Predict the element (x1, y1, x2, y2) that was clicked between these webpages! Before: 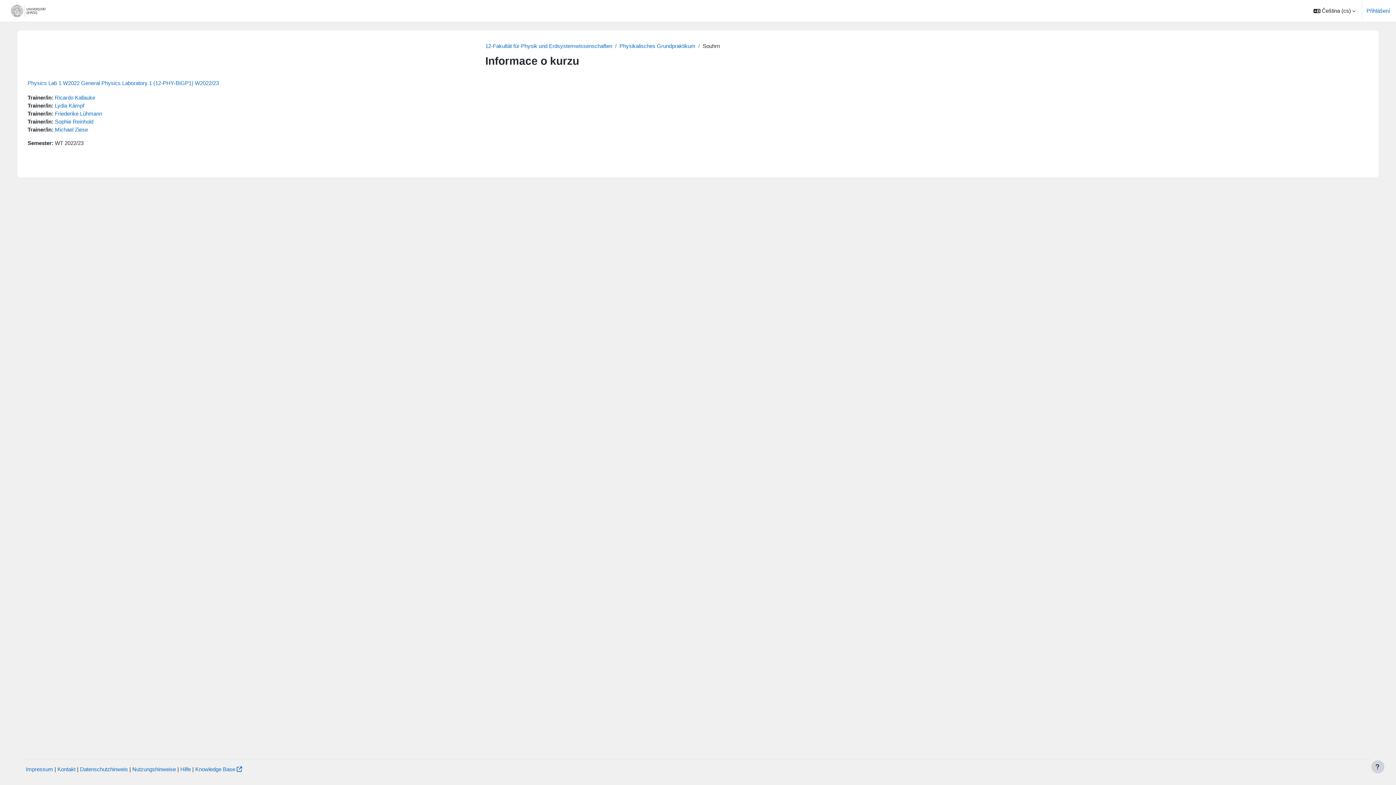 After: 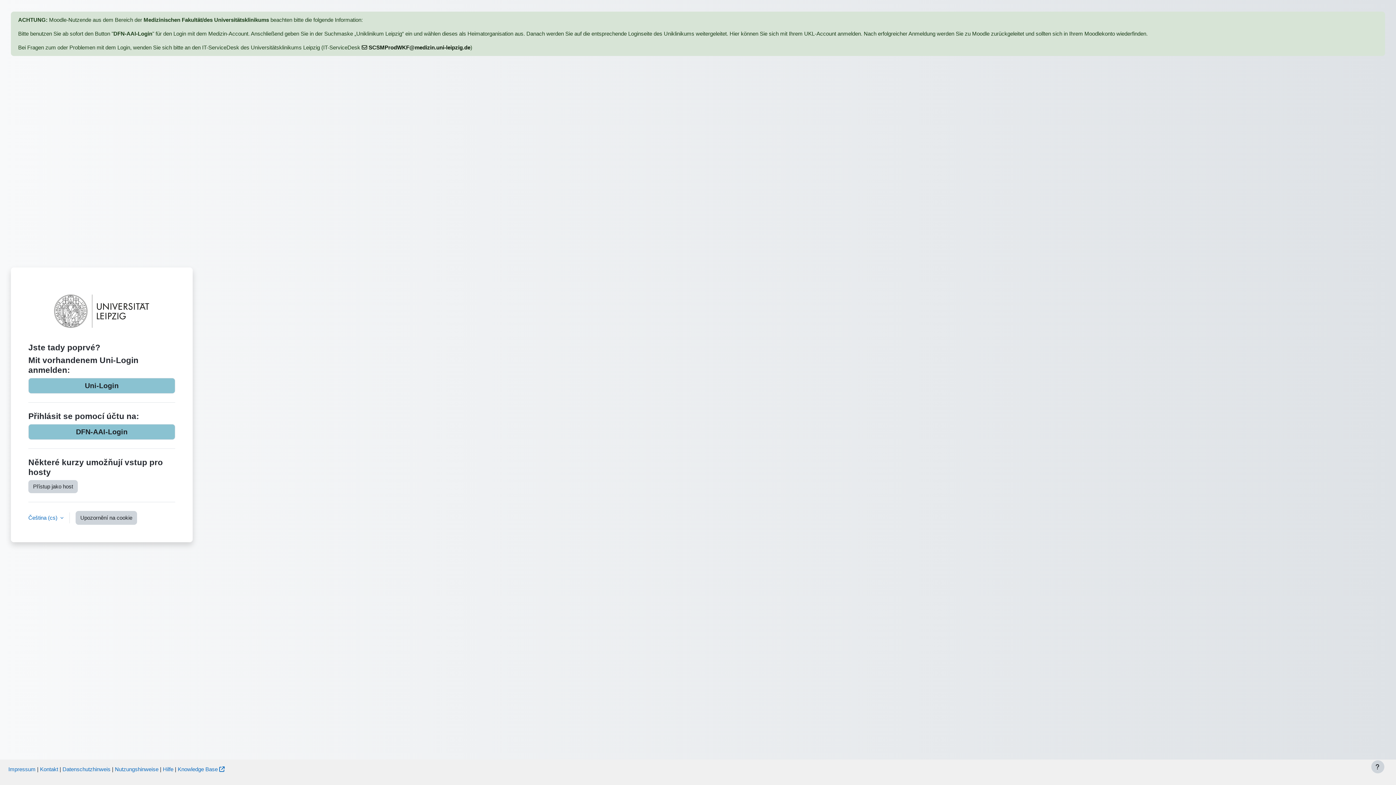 Action: label: Lydia Kämpf bbox: (54, 102, 84, 108)